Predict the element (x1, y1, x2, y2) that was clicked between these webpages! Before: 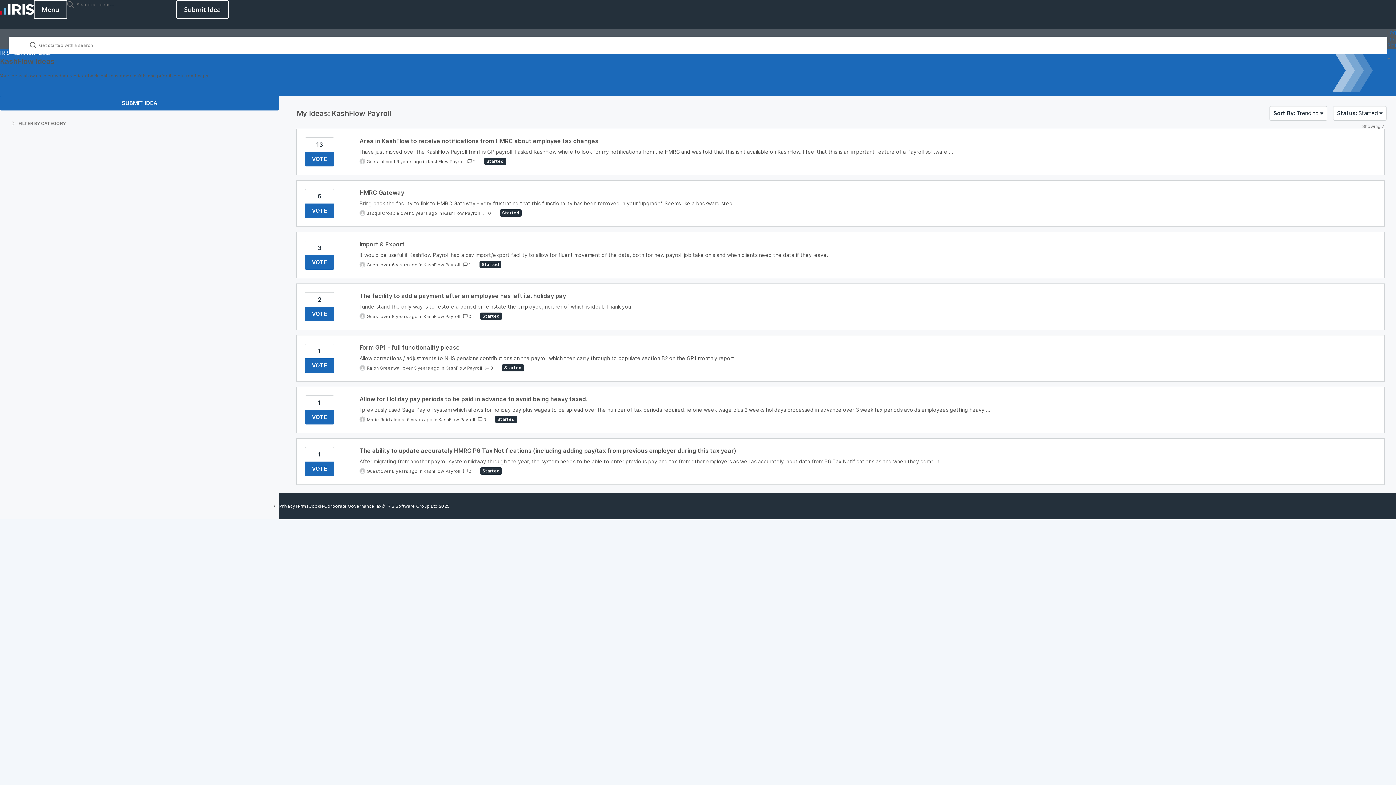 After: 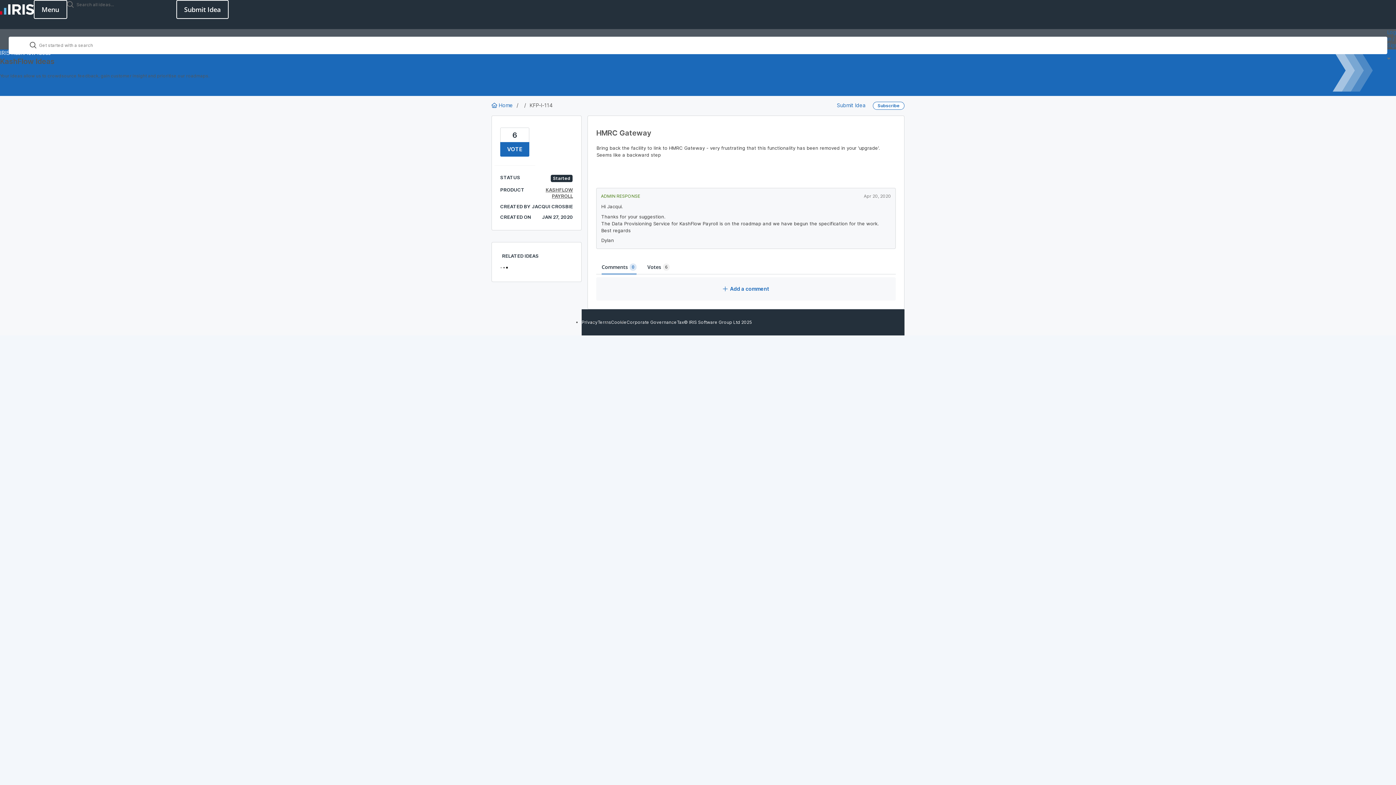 Action: bbox: (359, 189, 1376, 217)